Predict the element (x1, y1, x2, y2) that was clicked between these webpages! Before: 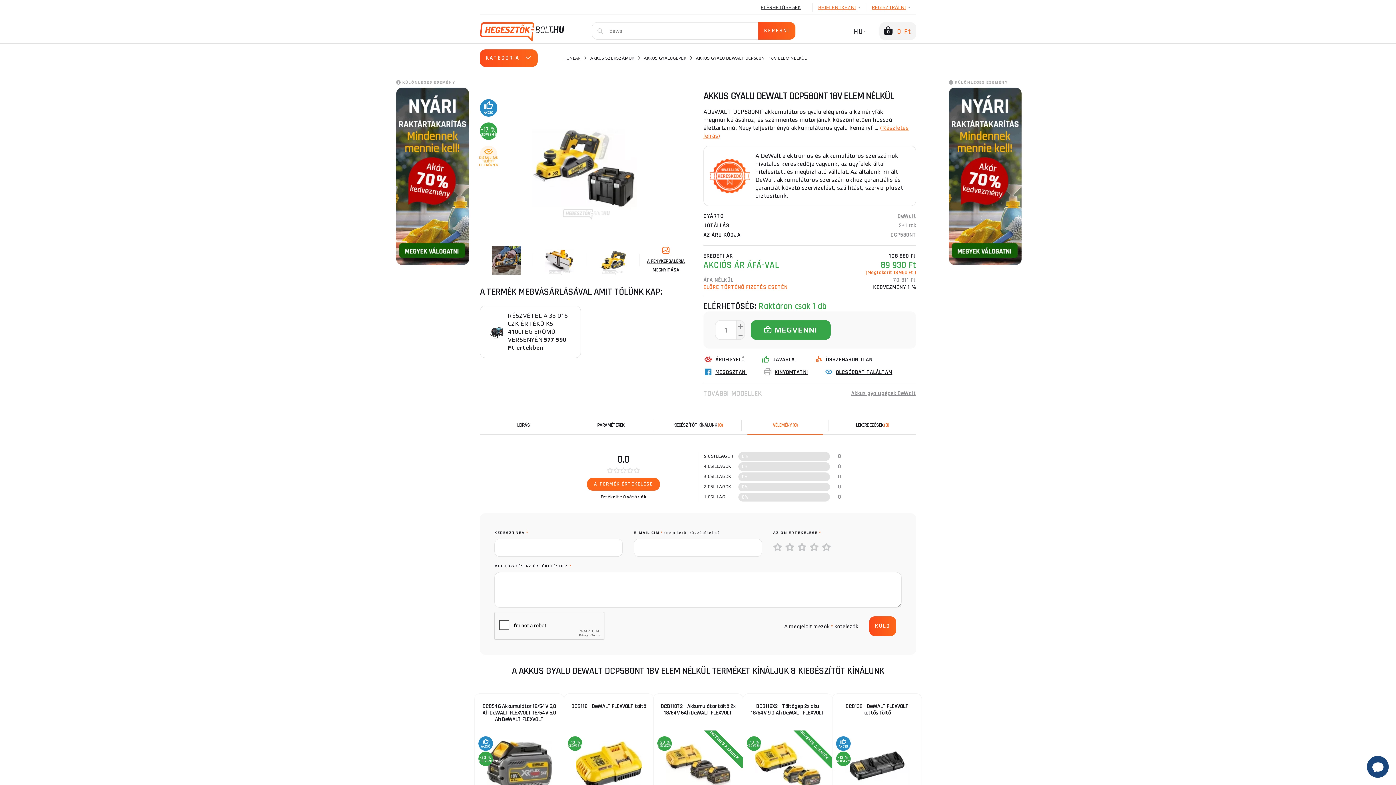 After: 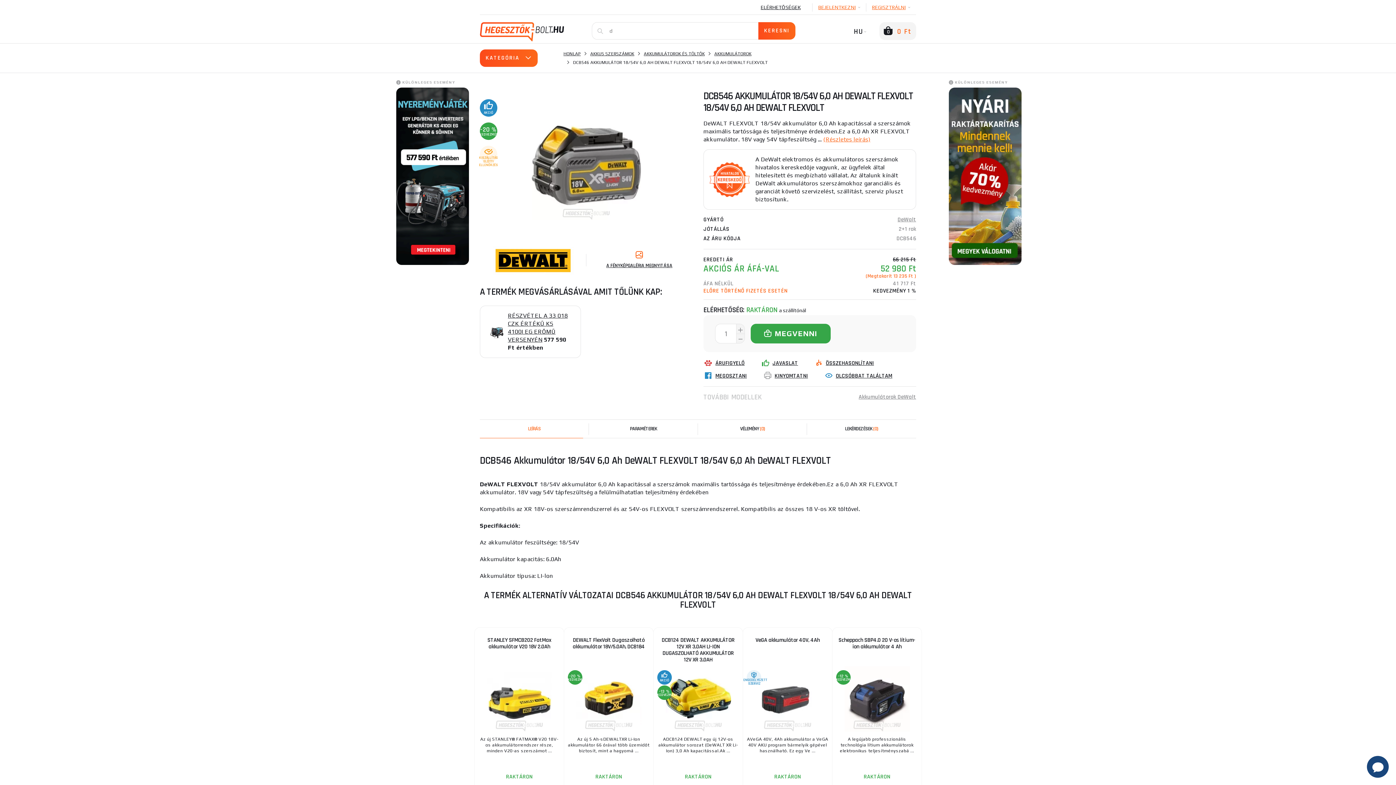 Action: bbox: (474, 730, 564, 800)